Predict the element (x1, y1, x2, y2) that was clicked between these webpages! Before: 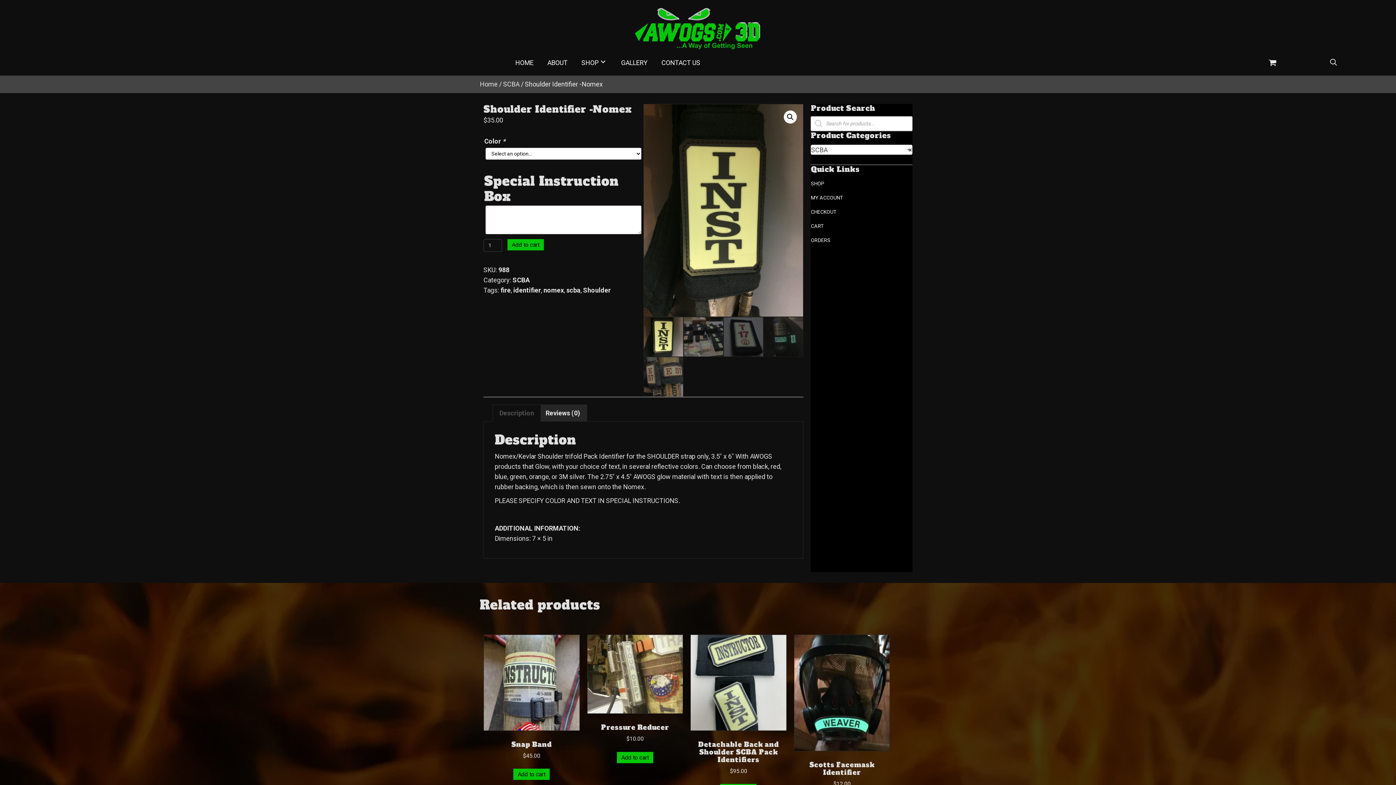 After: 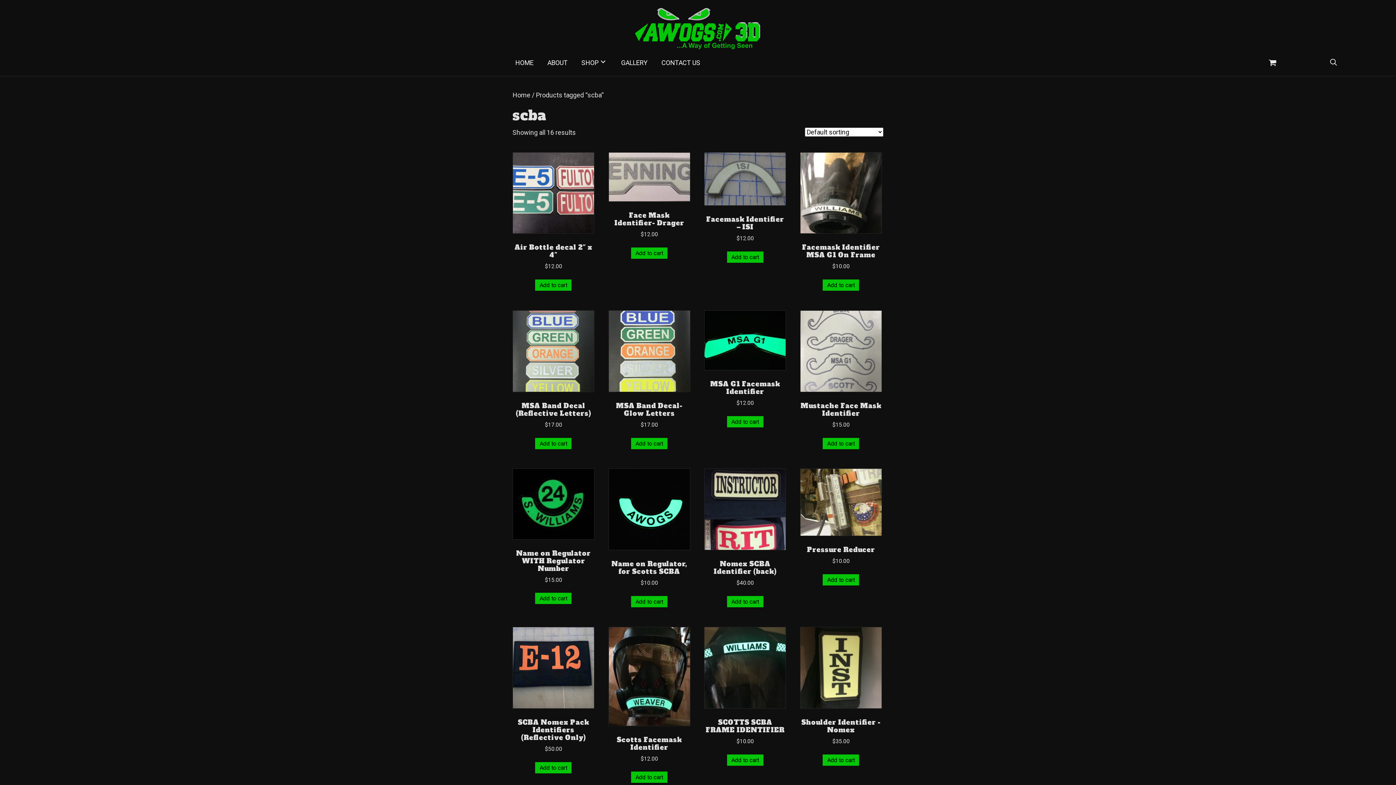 Action: label: scba bbox: (566, 286, 580, 294)